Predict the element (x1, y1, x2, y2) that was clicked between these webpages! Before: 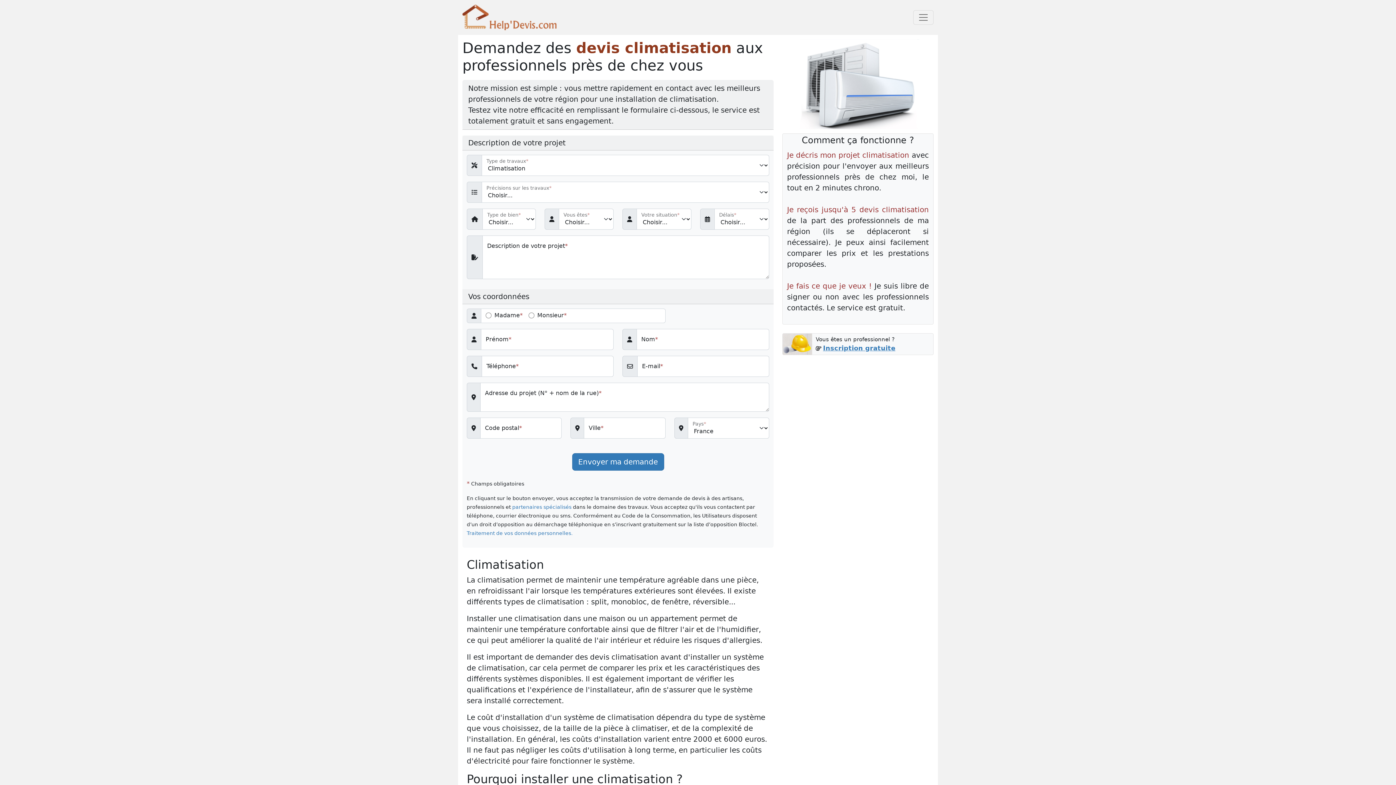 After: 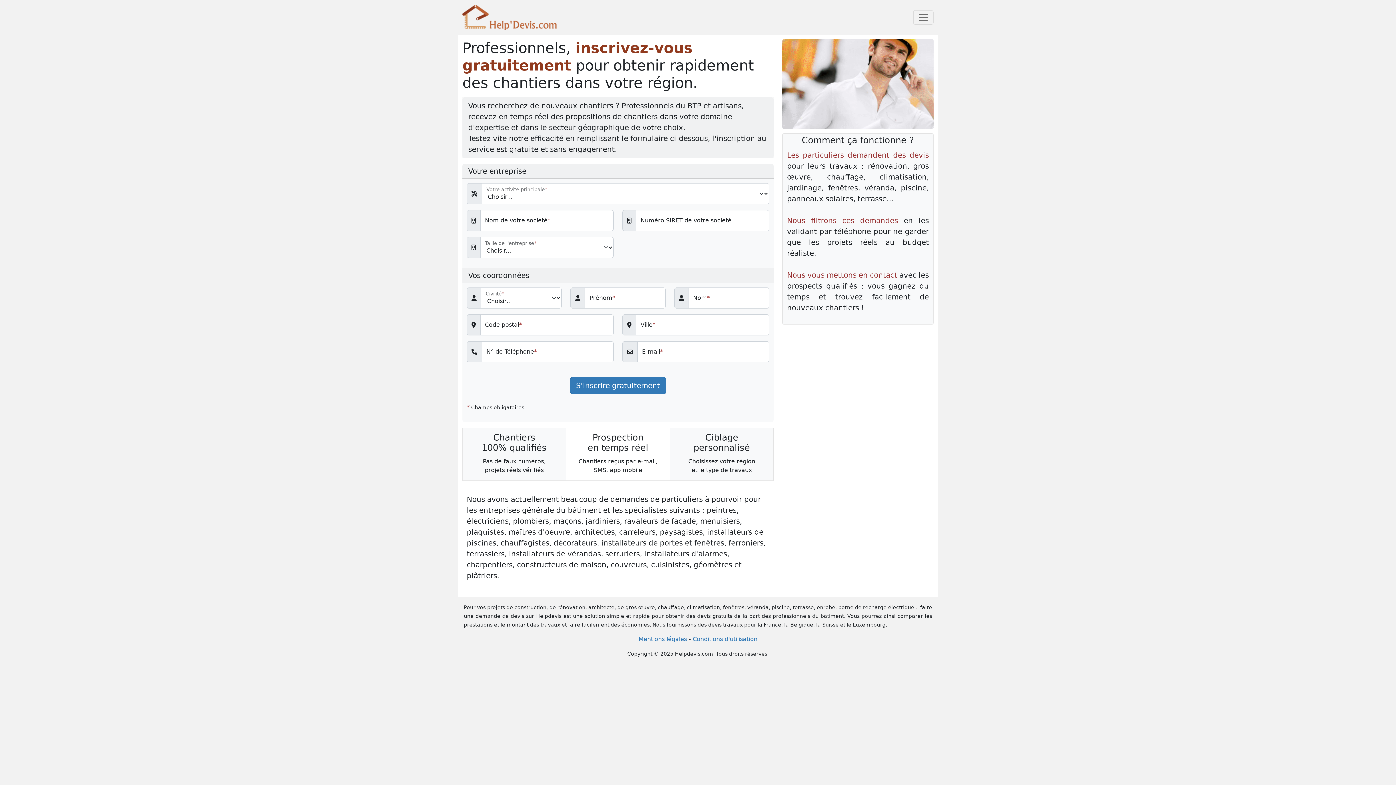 Action: bbox: (823, 344, 895, 352) label: Inscription gratuite